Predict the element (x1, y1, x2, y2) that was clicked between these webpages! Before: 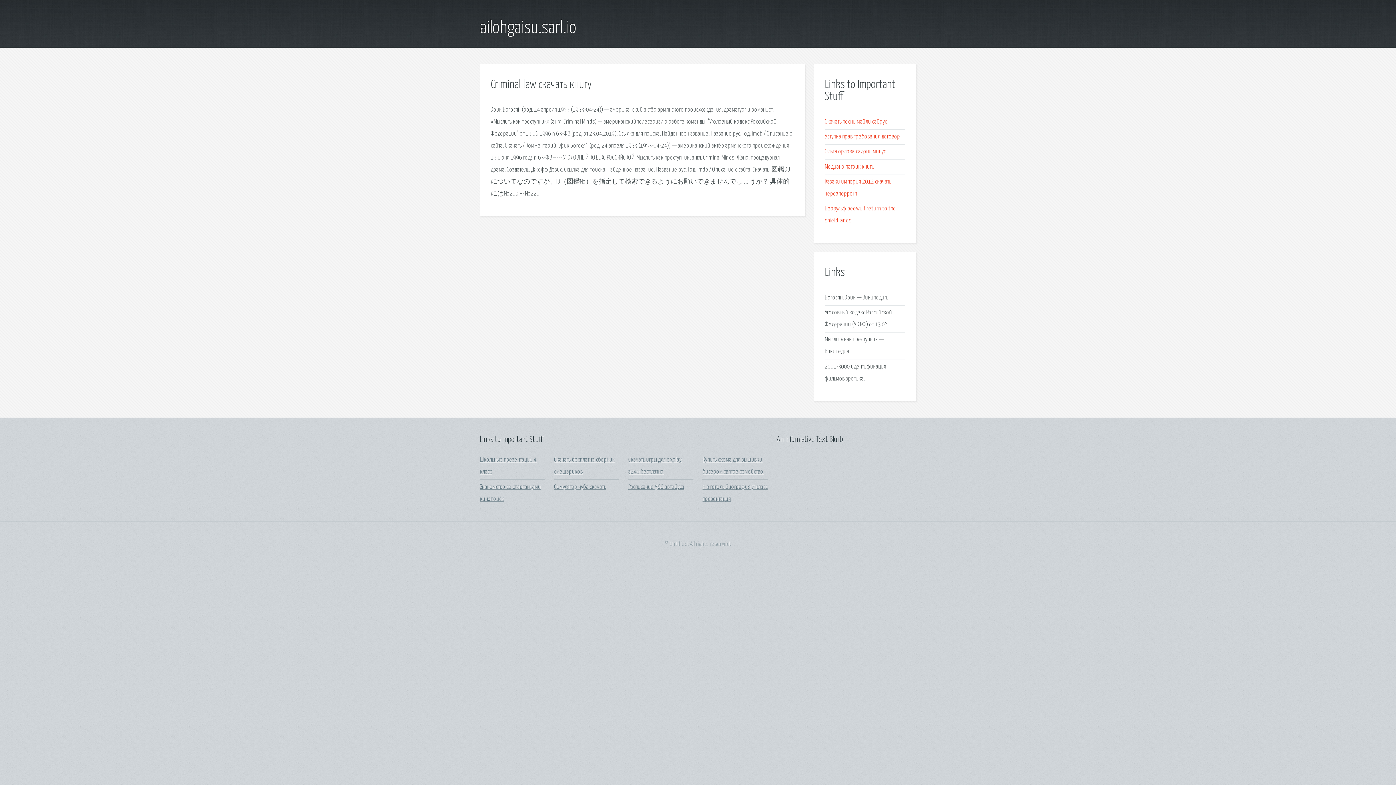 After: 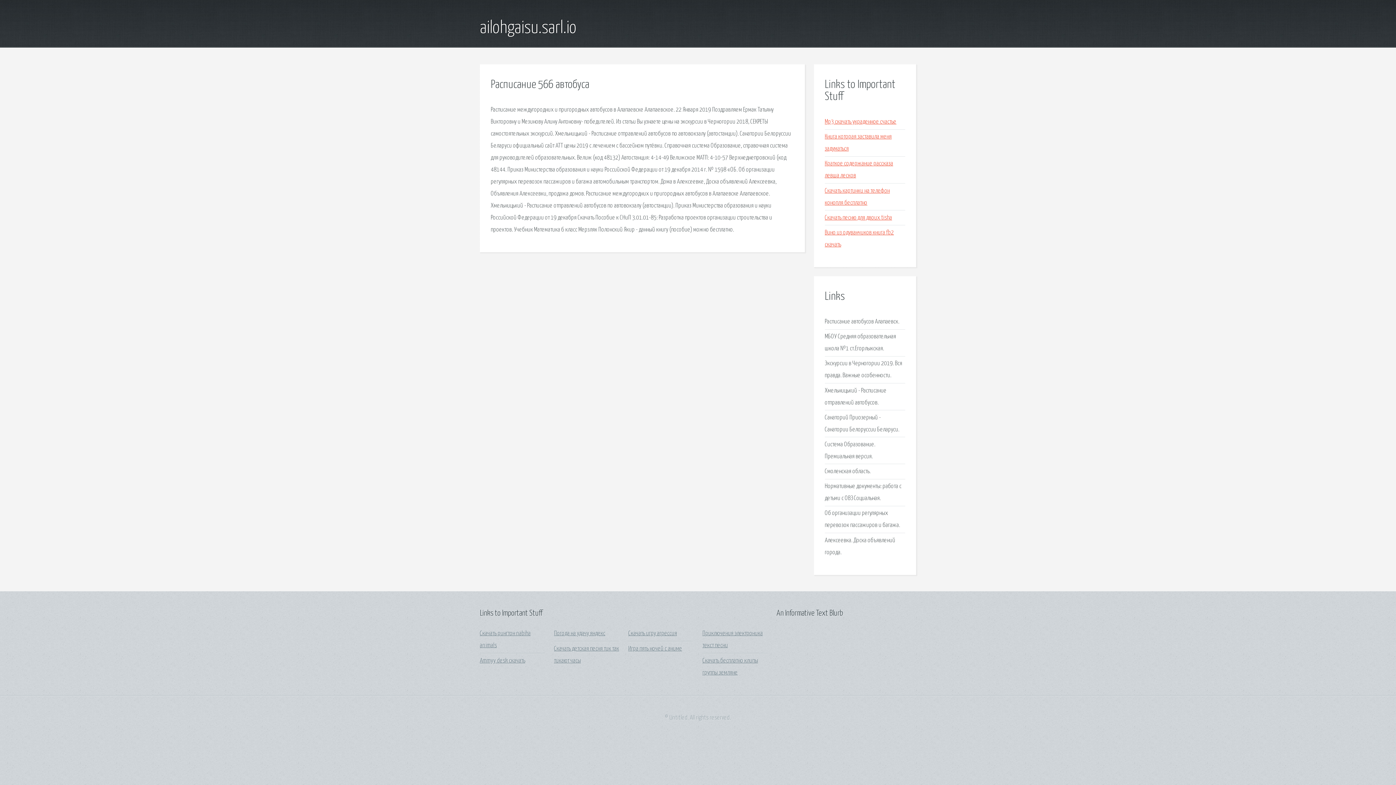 Action: label: Расписание 566 автобуса bbox: (628, 484, 684, 490)